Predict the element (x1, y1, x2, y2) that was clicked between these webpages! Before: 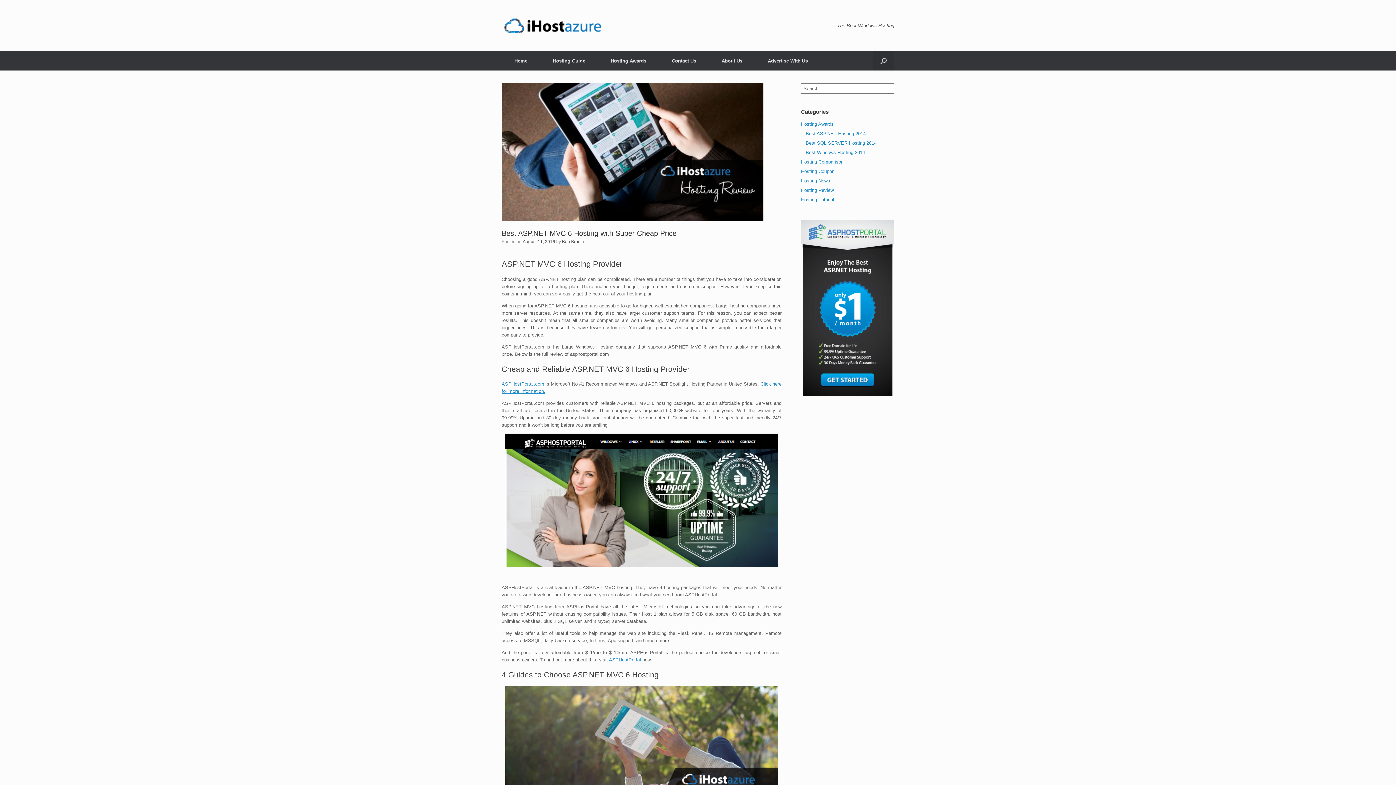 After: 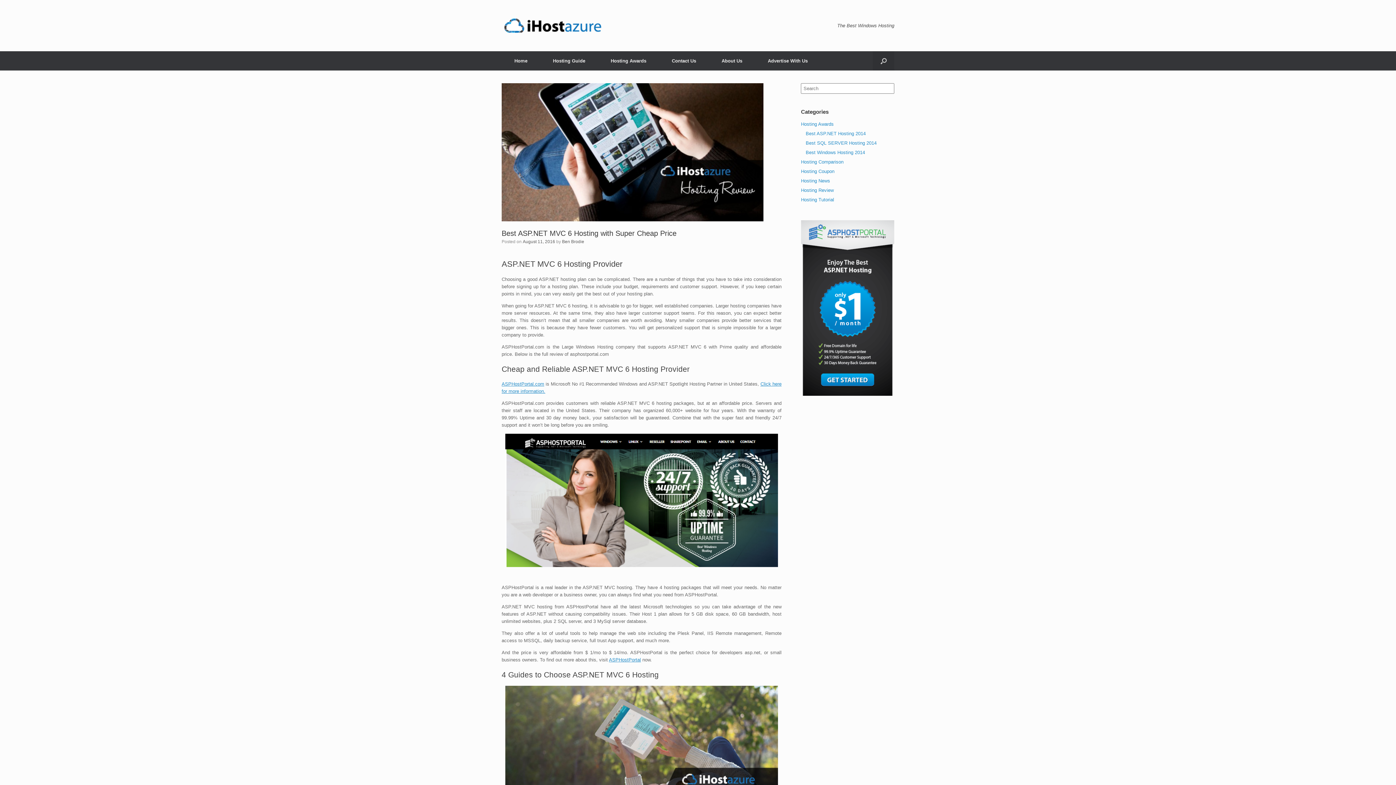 Action: label: August 11, 2016 bbox: (522, 239, 555, 244)